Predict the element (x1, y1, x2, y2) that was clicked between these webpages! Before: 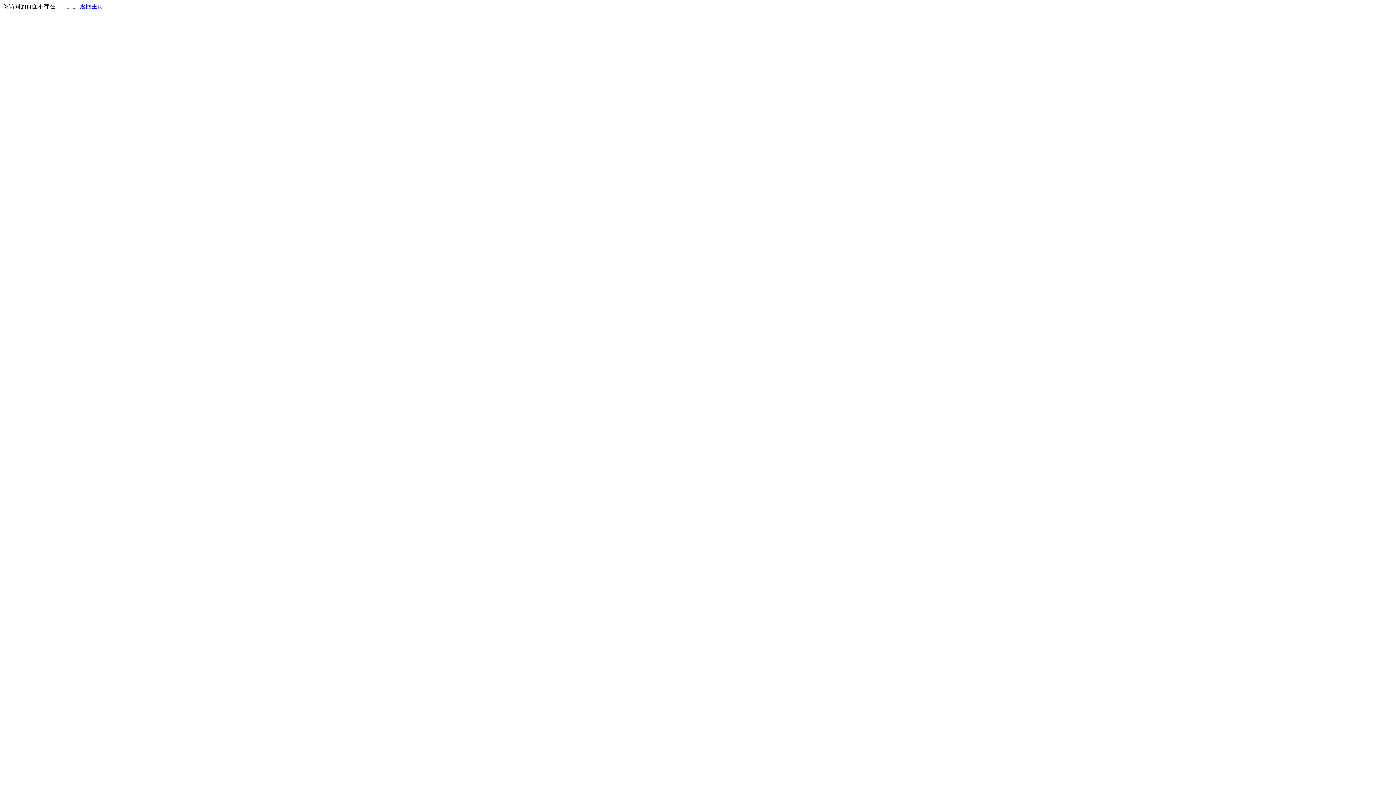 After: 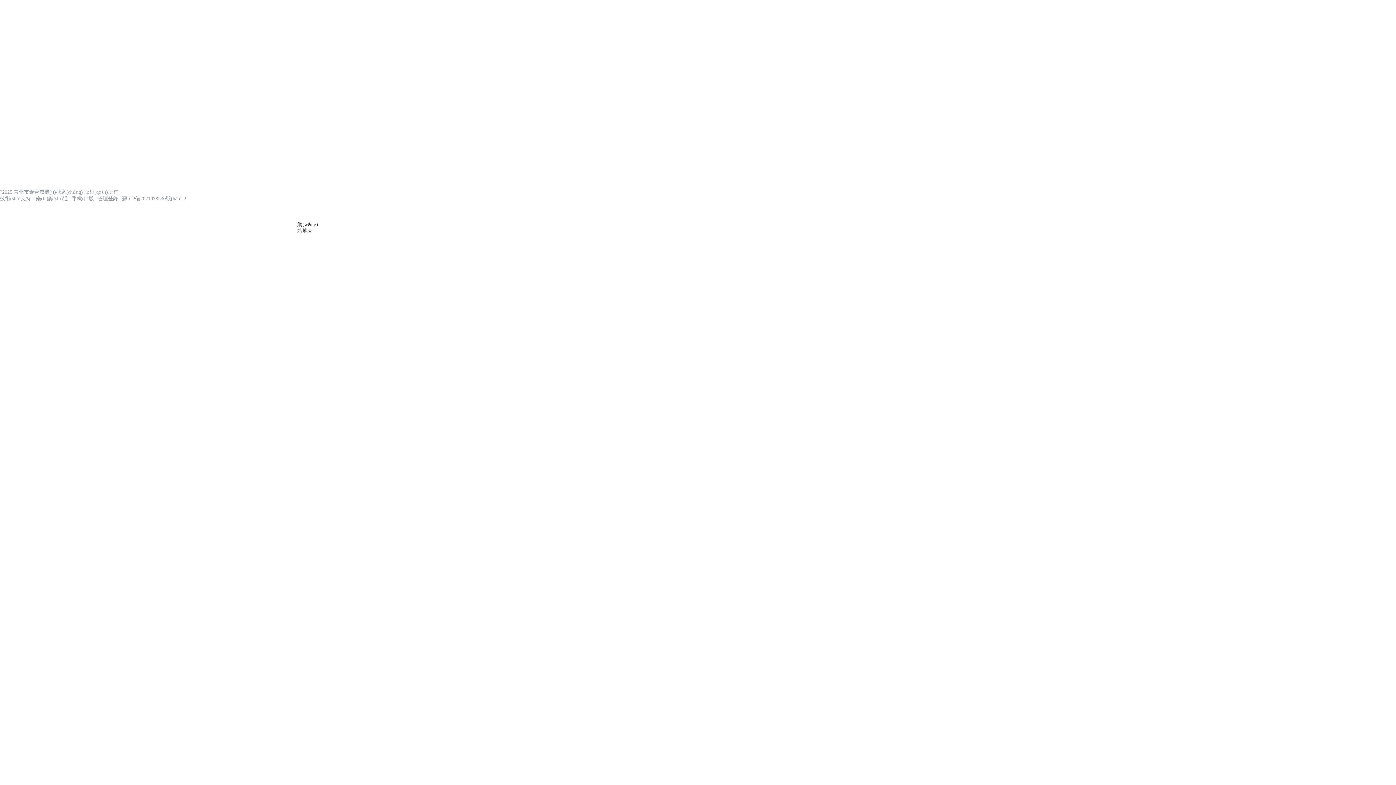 Action: bbox: (80, 3, 103, 9) label: 返回主页